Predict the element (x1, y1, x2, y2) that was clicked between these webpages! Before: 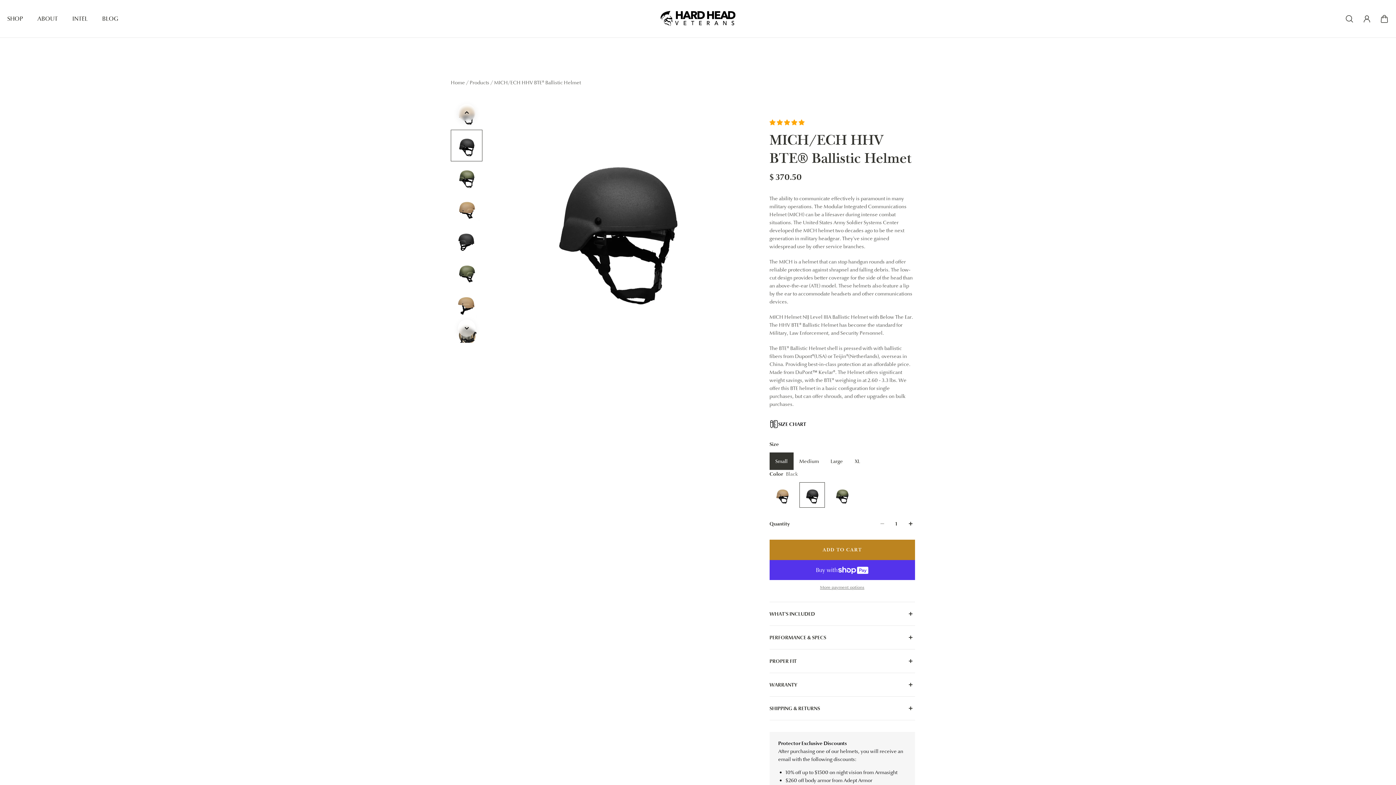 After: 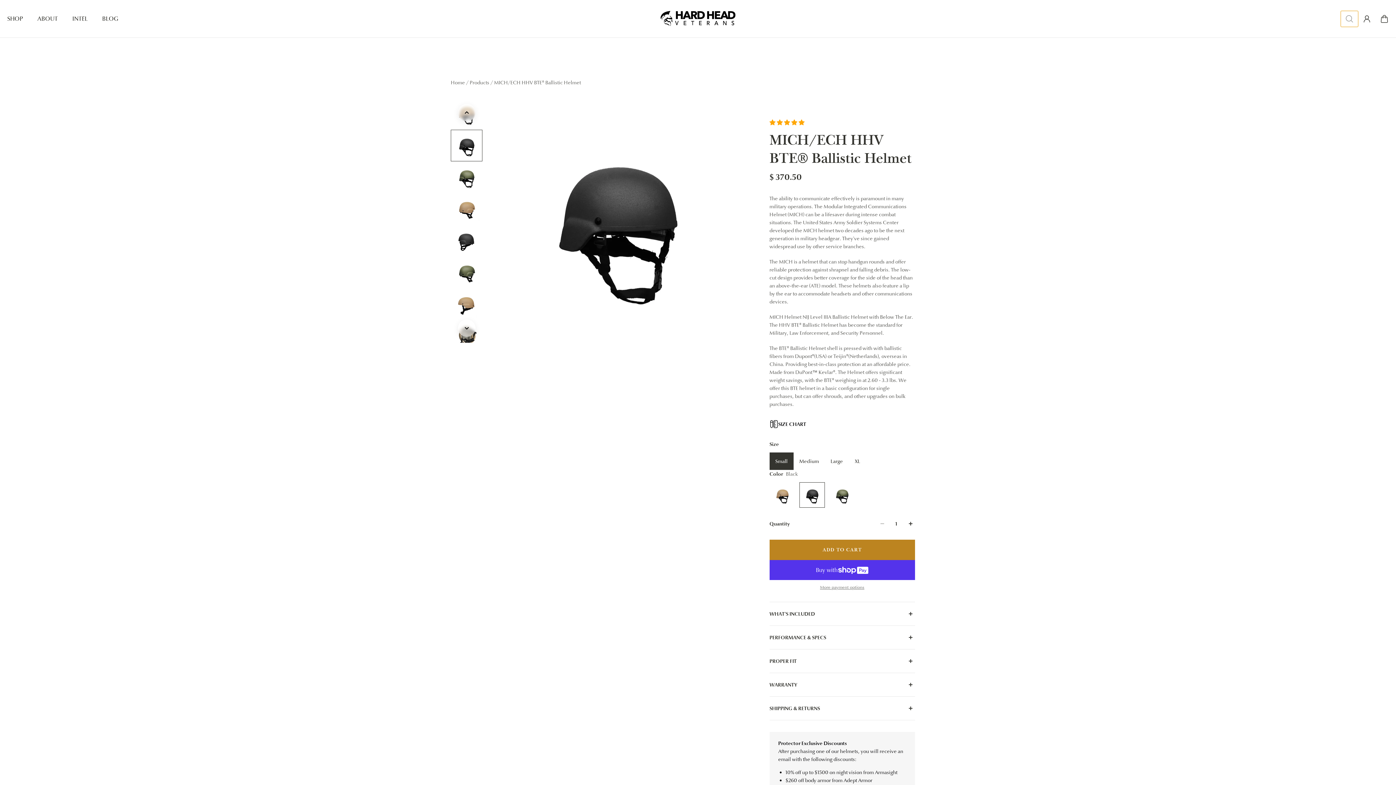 Action: bbox: (1341, 10, 1358, 26) label: Search drawer